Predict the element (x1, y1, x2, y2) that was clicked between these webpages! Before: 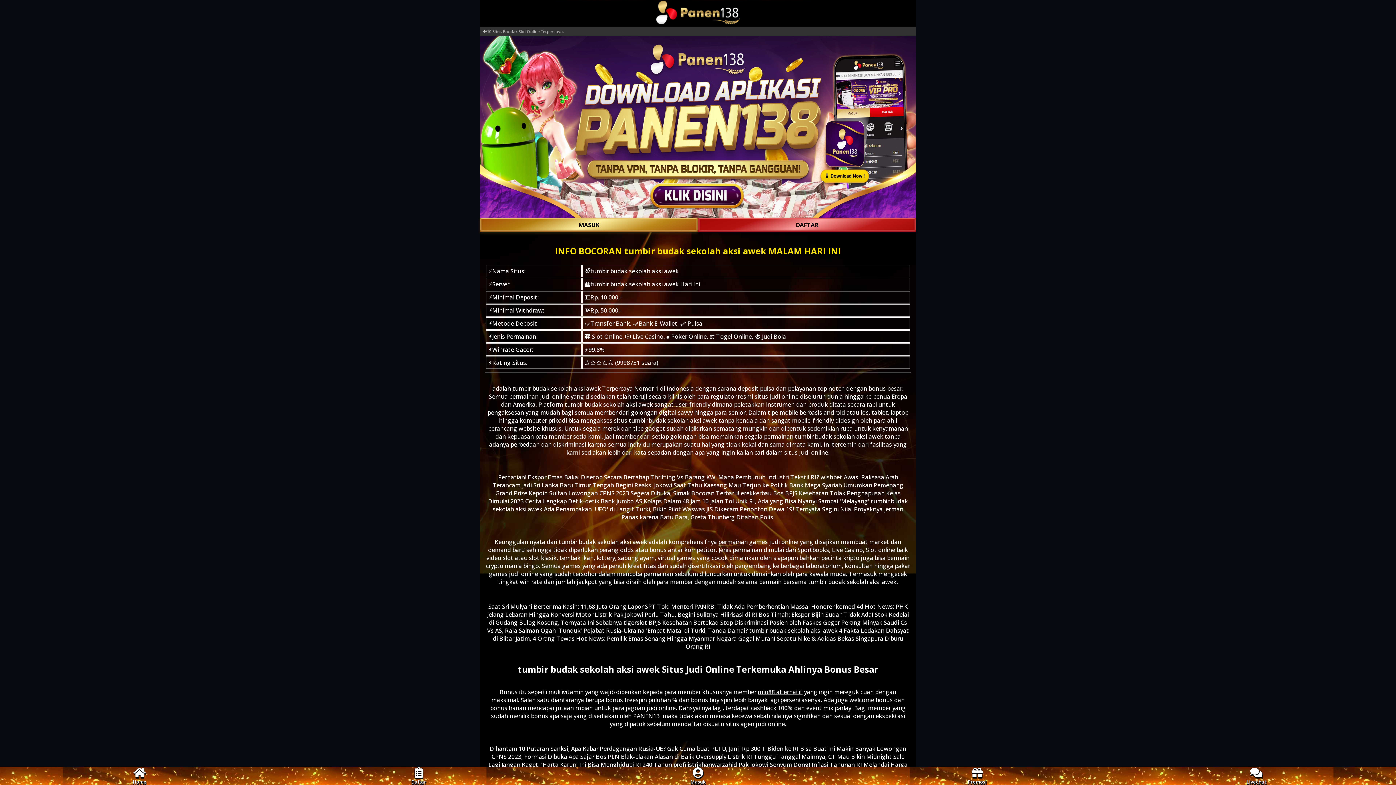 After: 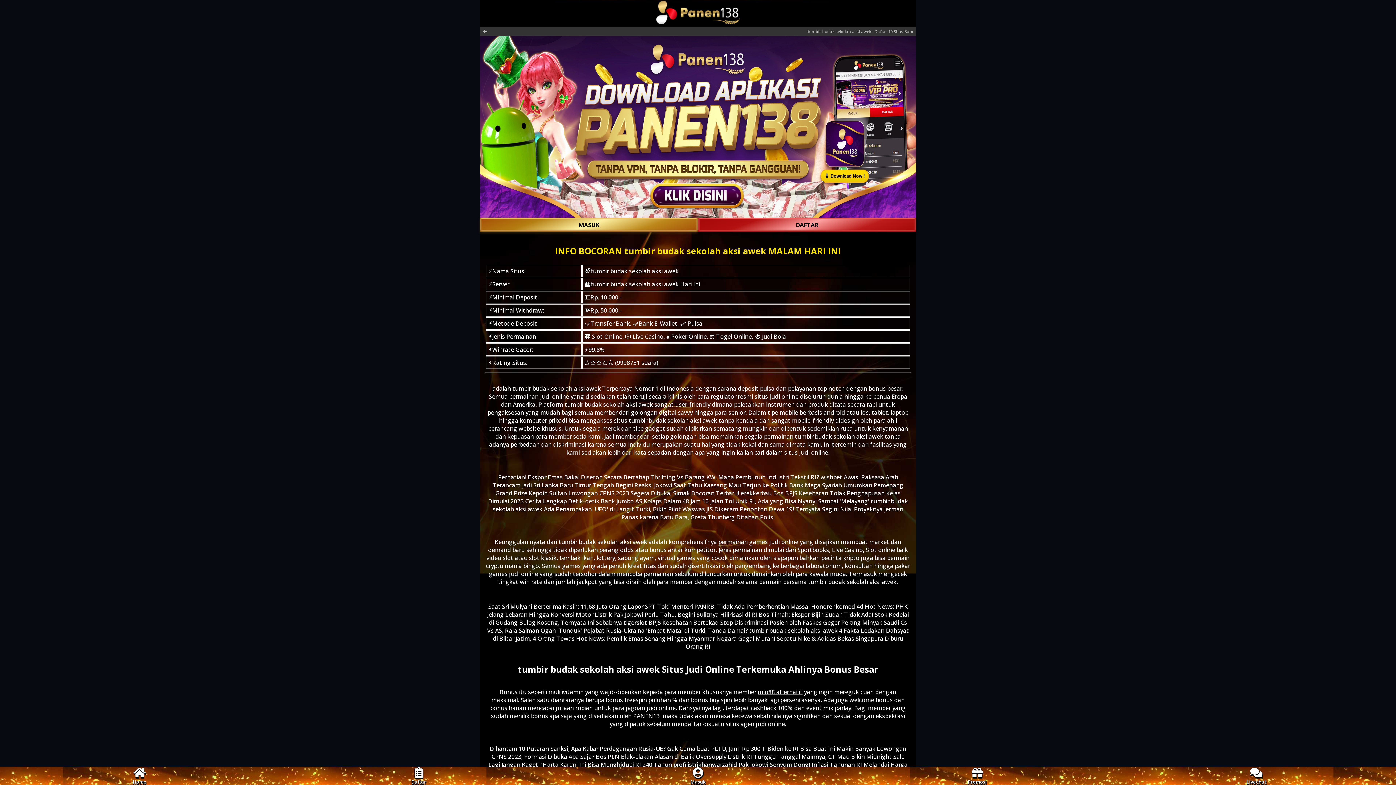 Action: bbox: (656, 18, 740, 26)